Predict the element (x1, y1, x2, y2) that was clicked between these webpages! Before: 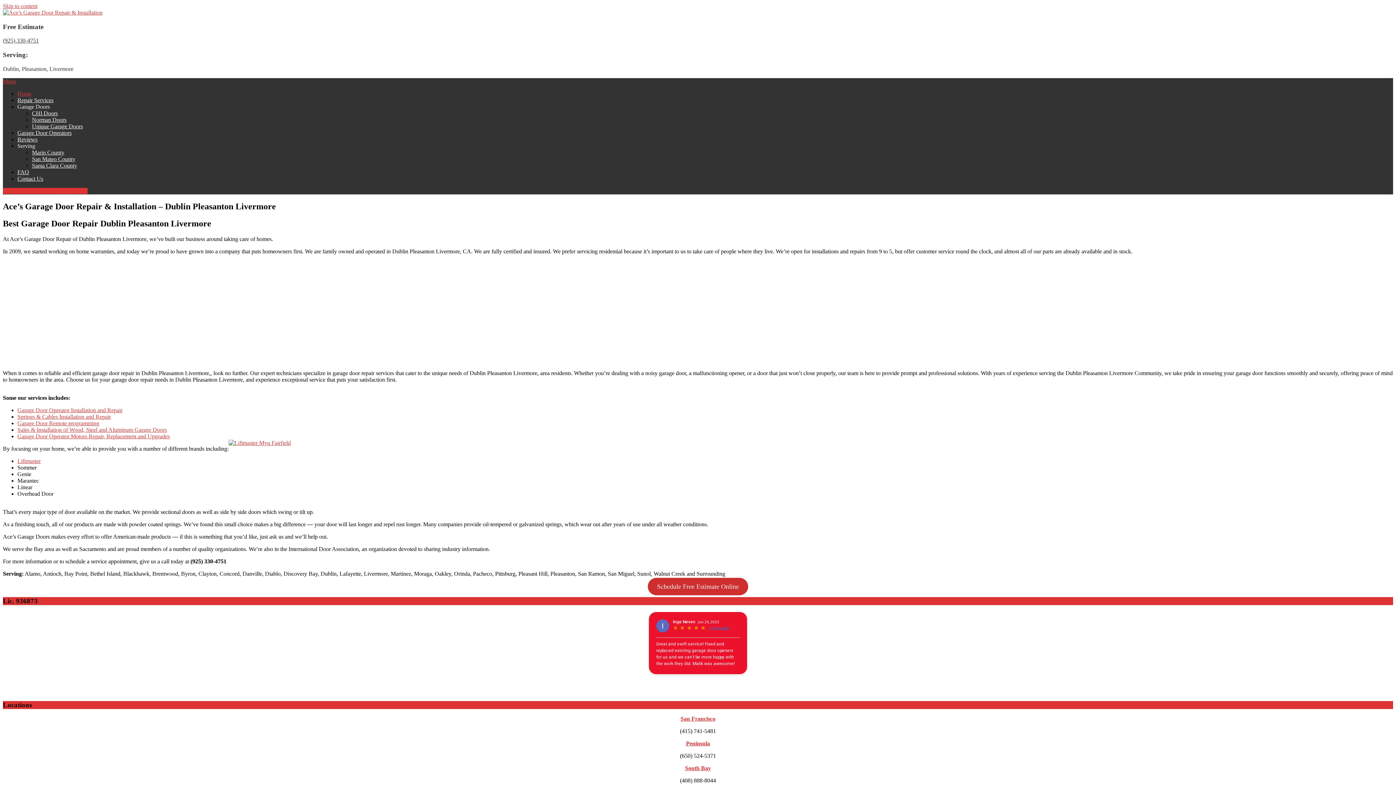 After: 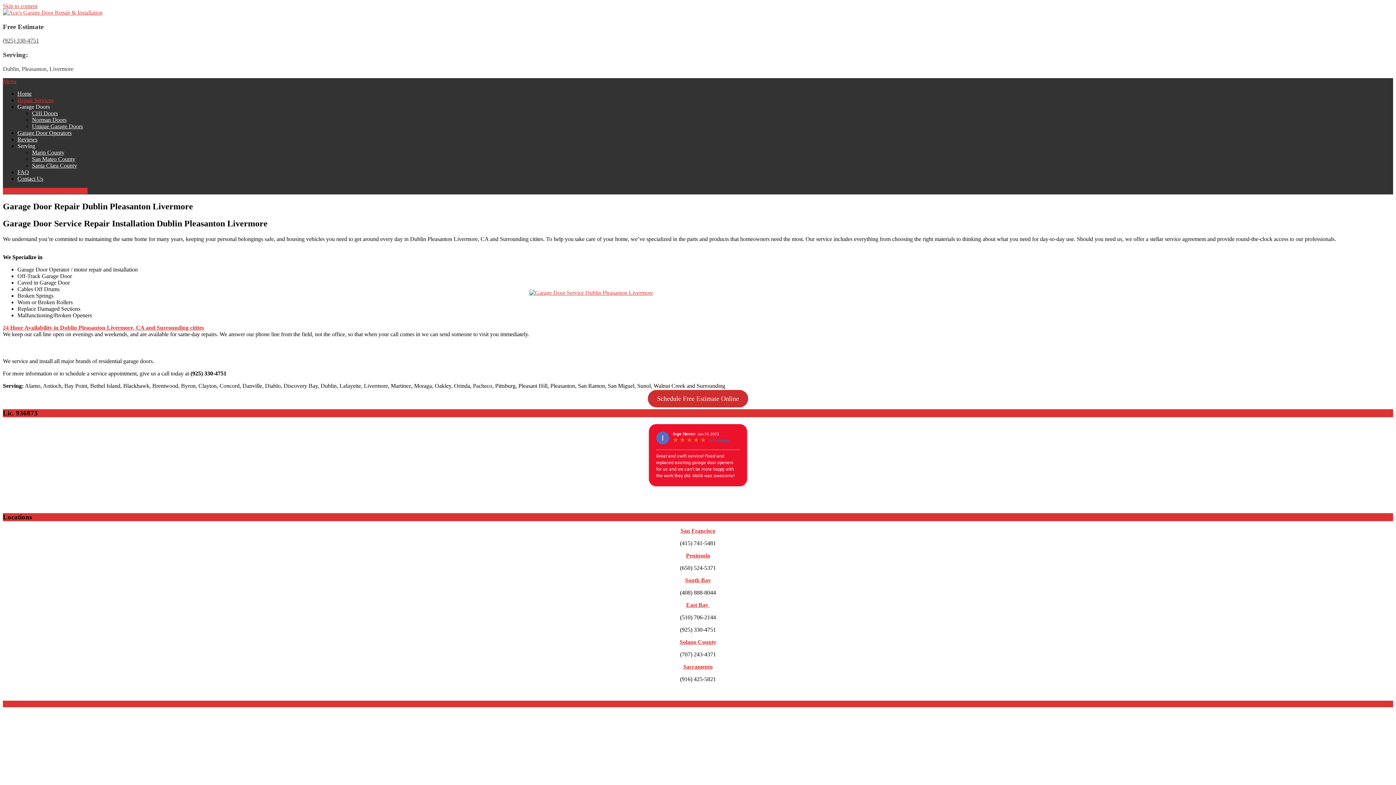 Action: bbox: (17, 97, 53, 103) label: Repair Services